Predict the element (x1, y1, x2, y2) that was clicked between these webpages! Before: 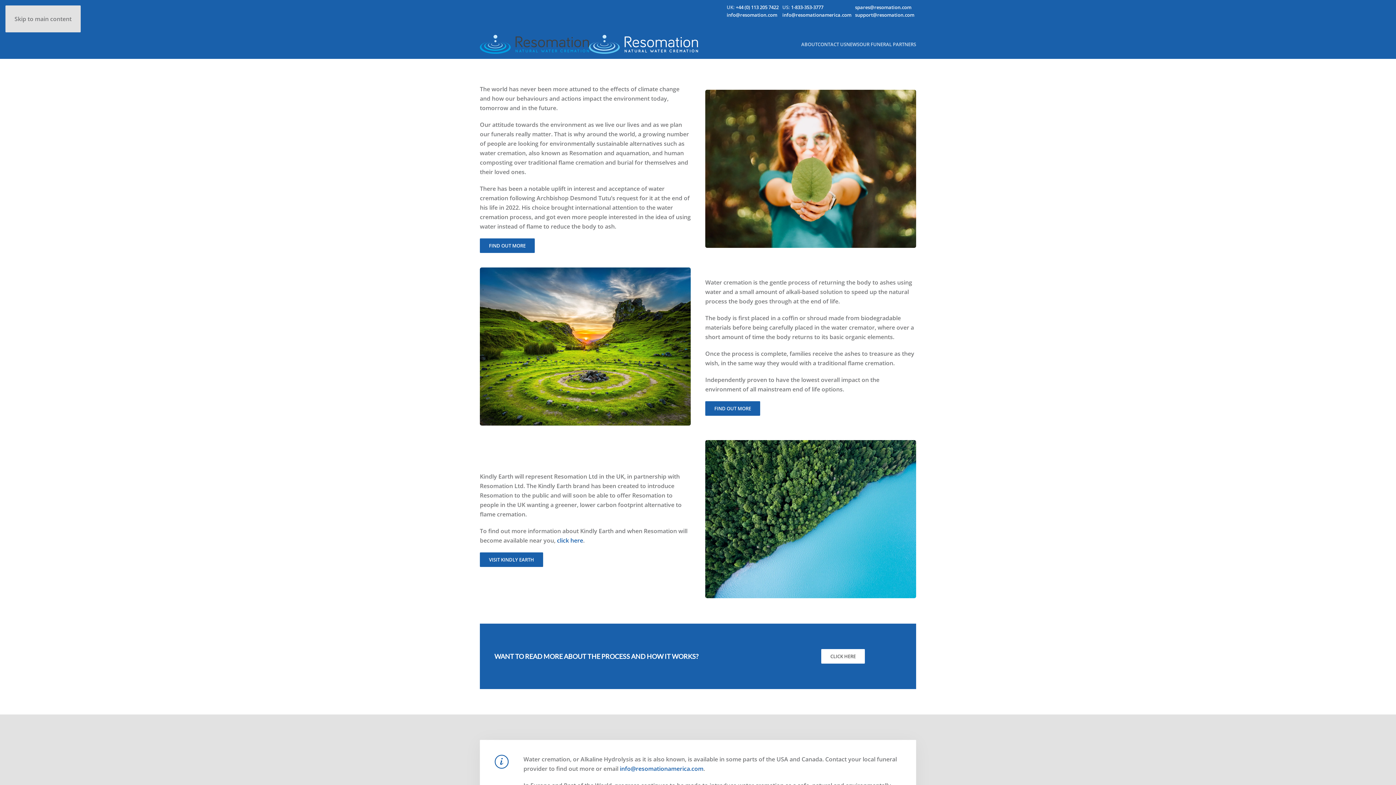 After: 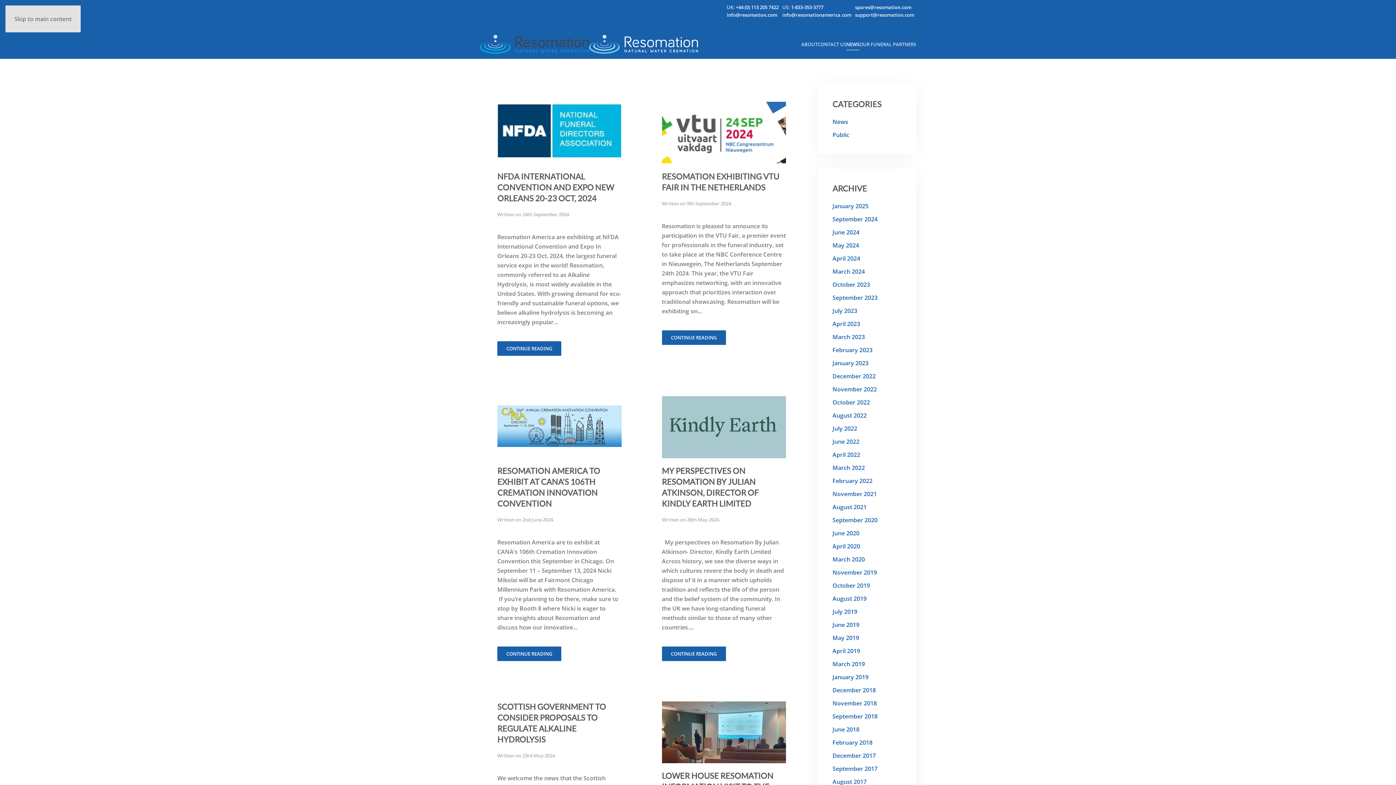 Action: bbox: (846, 29, 859, 58) label: NEWS